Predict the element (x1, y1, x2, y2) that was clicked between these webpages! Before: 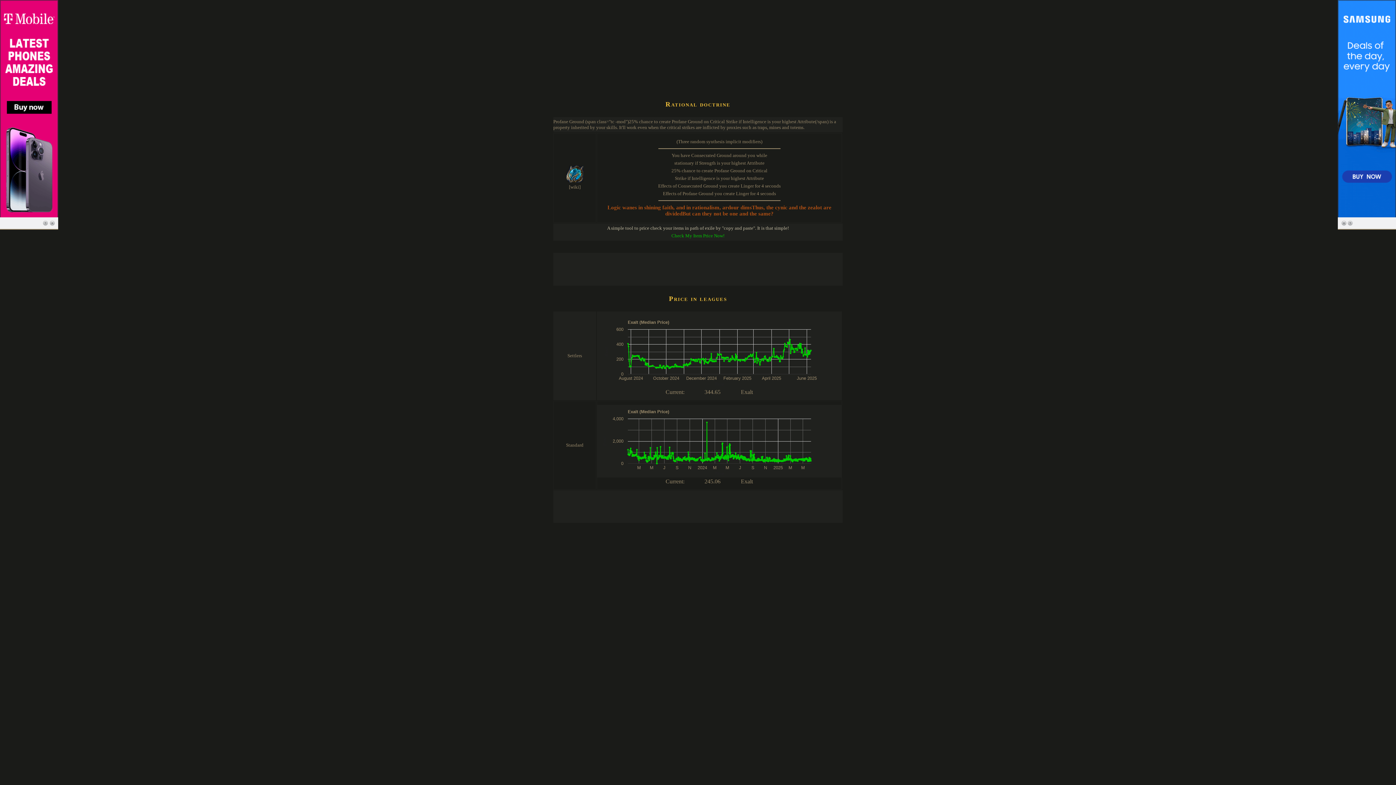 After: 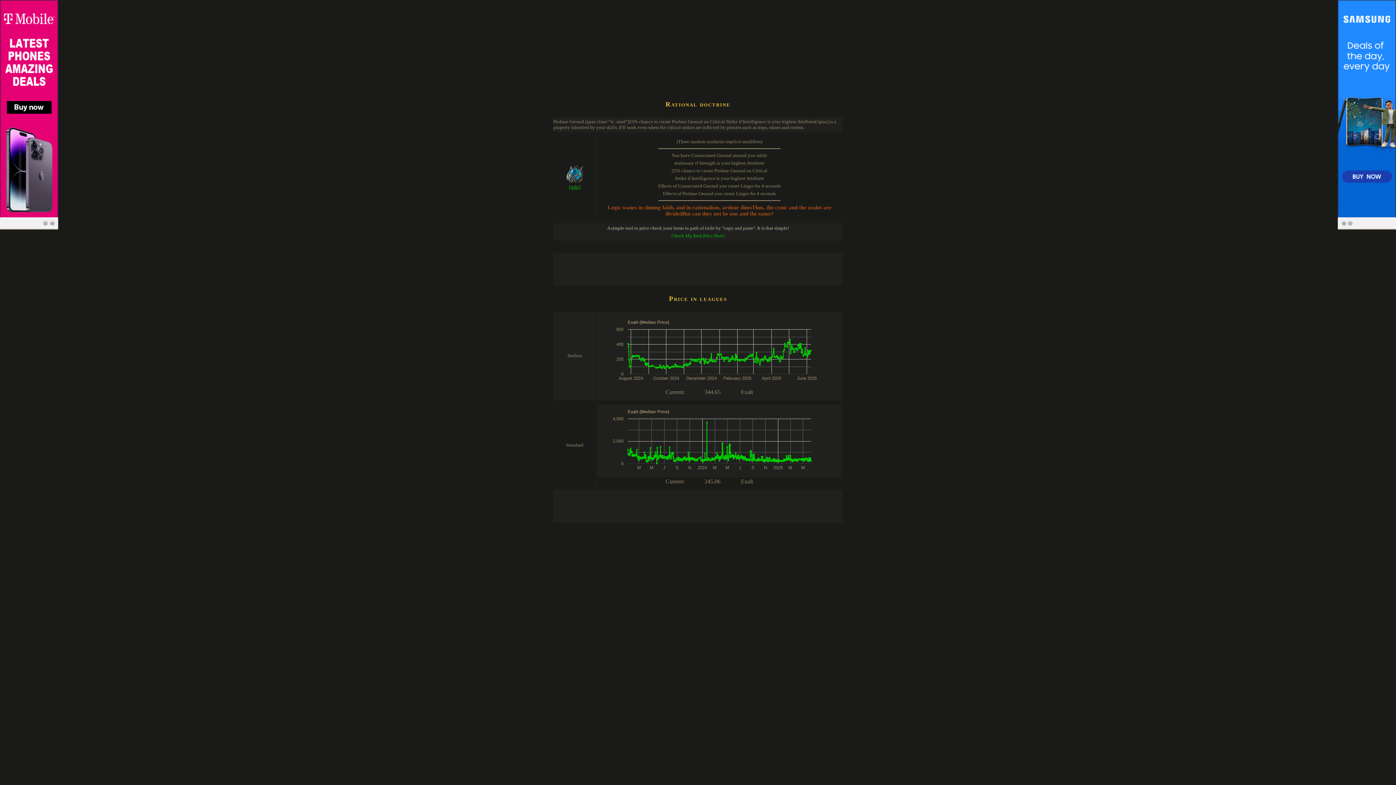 Action: bbox: (569, 184, 580, 189) label: [wiki]